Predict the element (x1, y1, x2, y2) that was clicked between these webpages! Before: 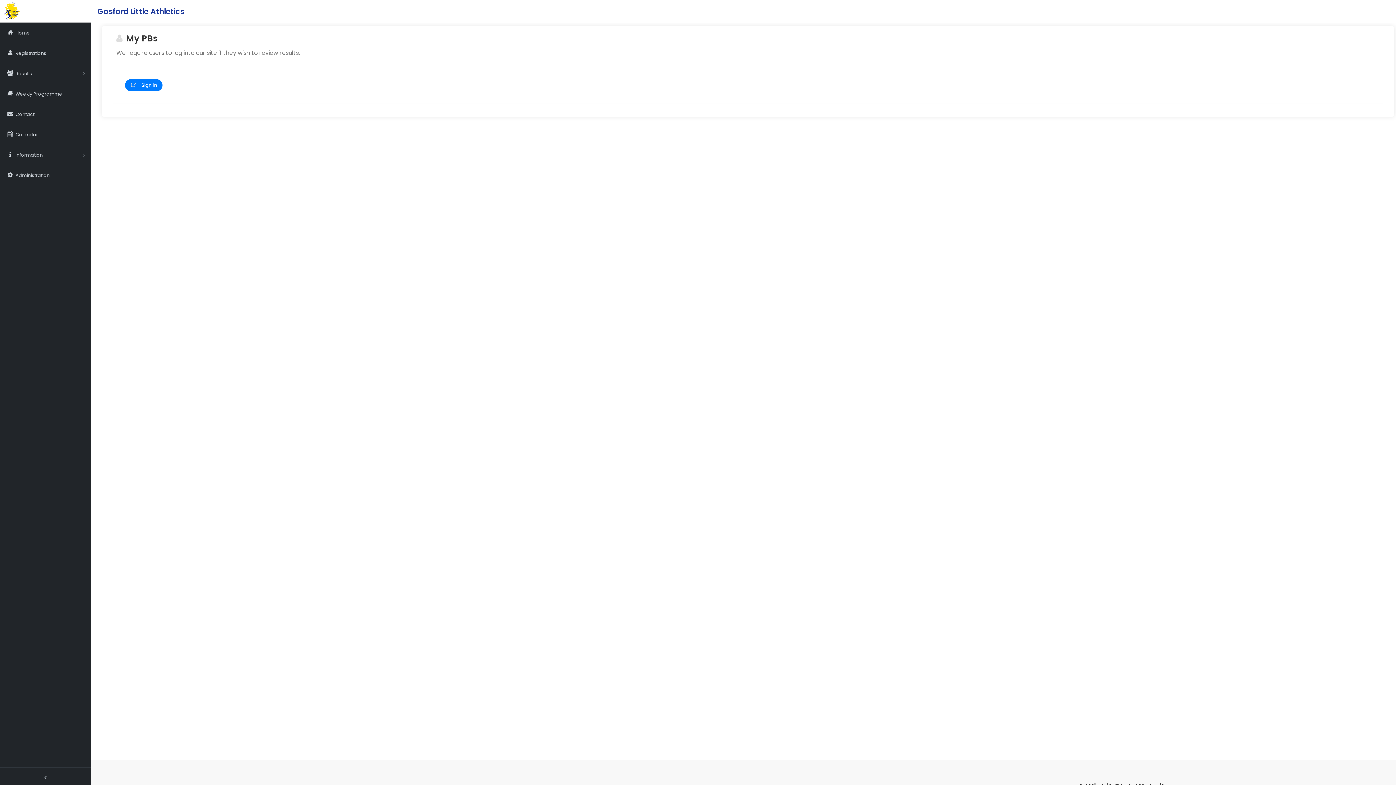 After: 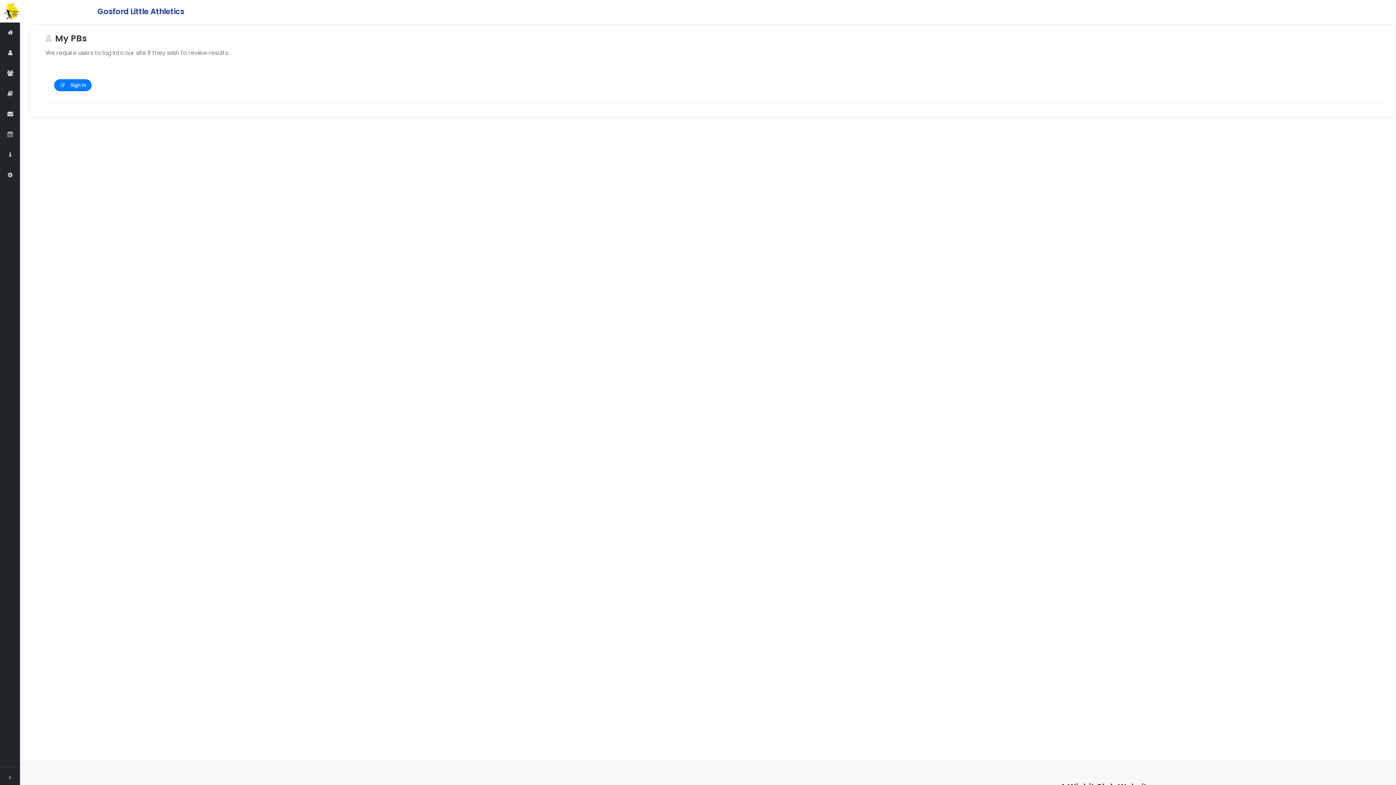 Action: bbox: (0, 768, 90, 788)